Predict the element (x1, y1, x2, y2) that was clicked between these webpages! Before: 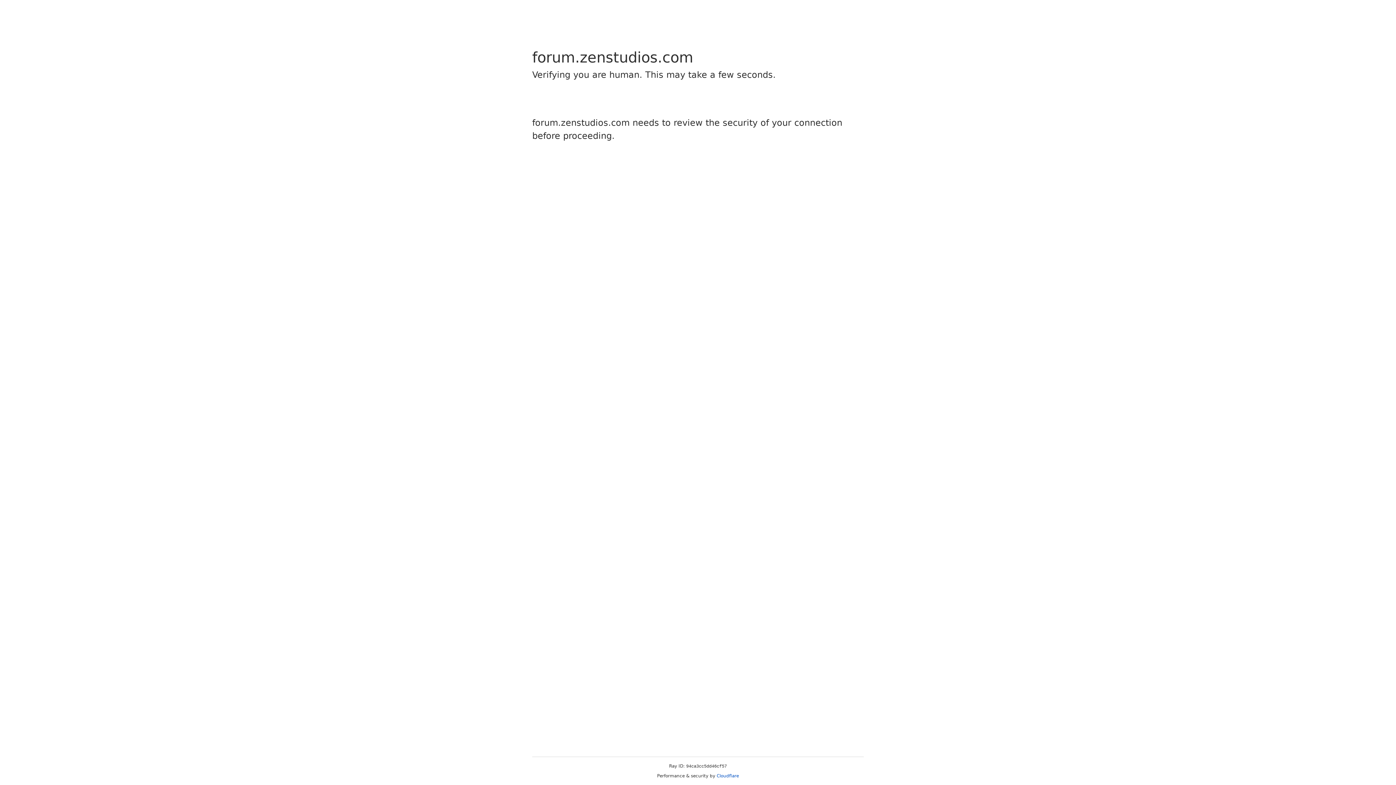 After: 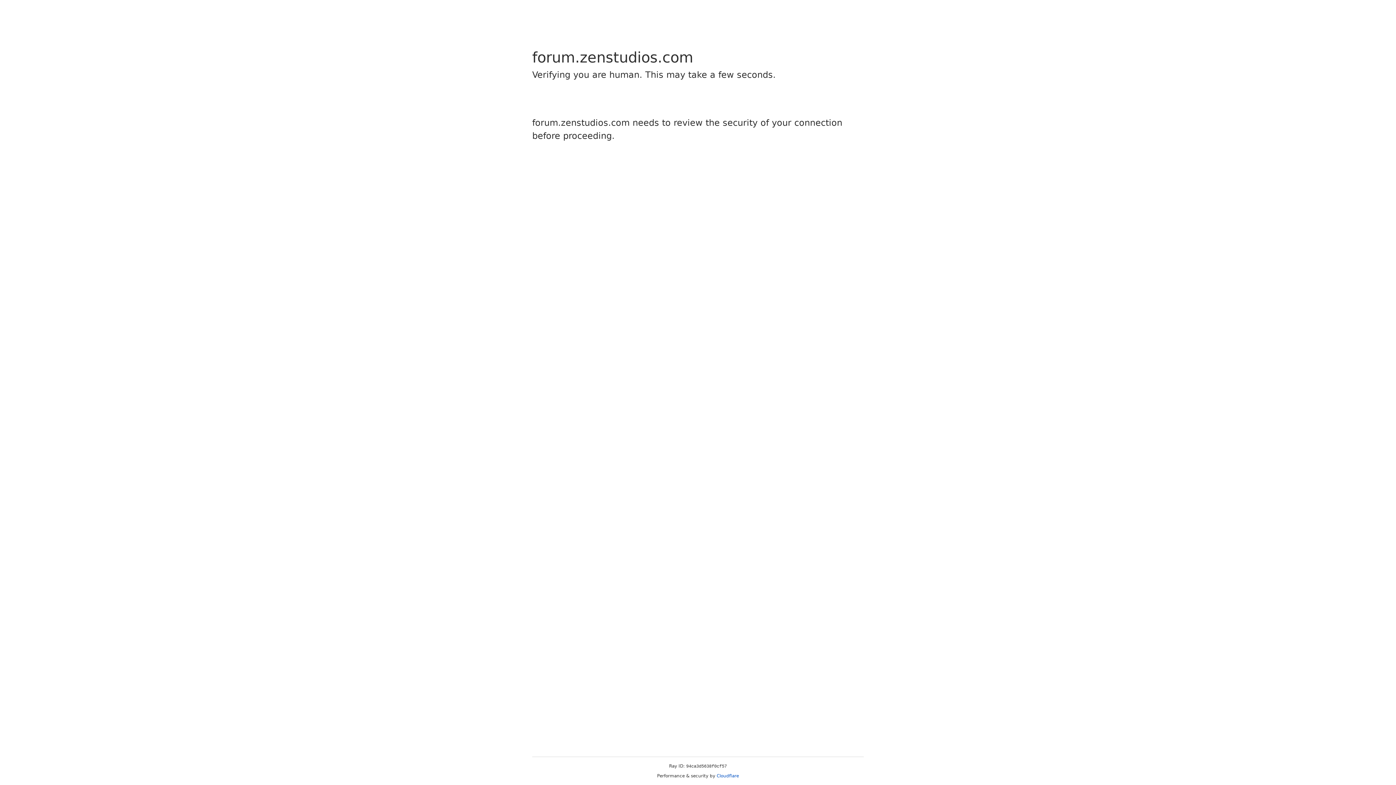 Action: bbox: (716, 773, 739, 778) label: Cloudflare